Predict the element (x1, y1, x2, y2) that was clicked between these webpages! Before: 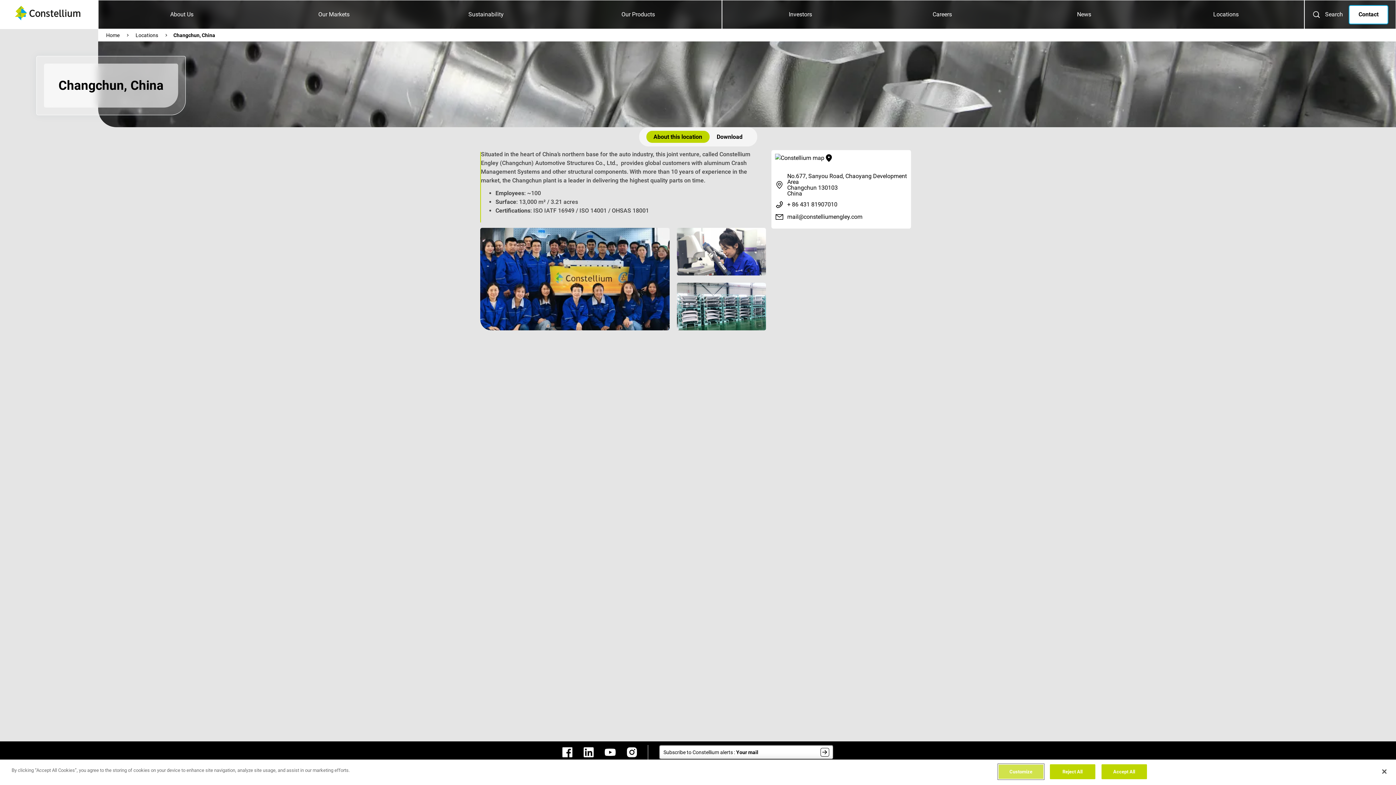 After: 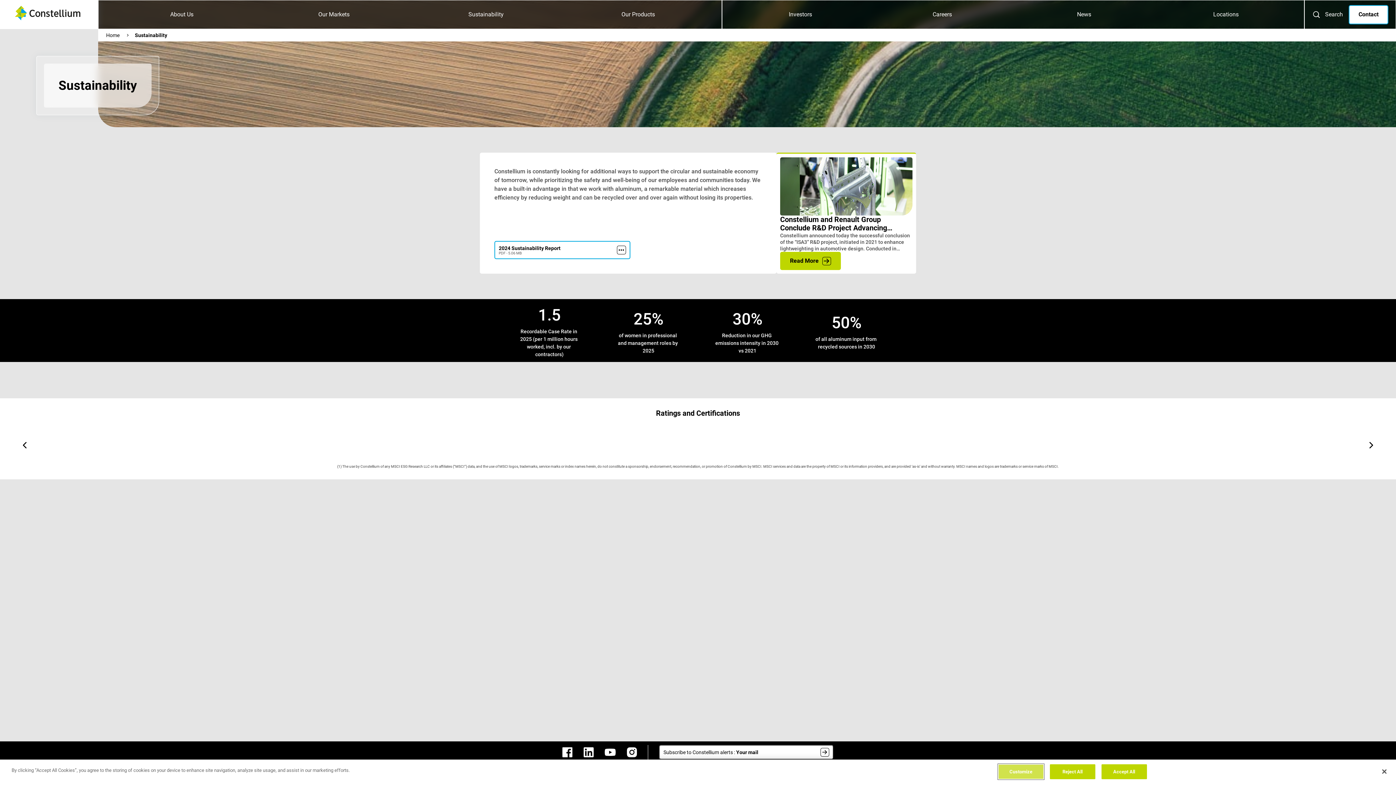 Action: bbox: (468, 10, 503, 18) label: Sustainability